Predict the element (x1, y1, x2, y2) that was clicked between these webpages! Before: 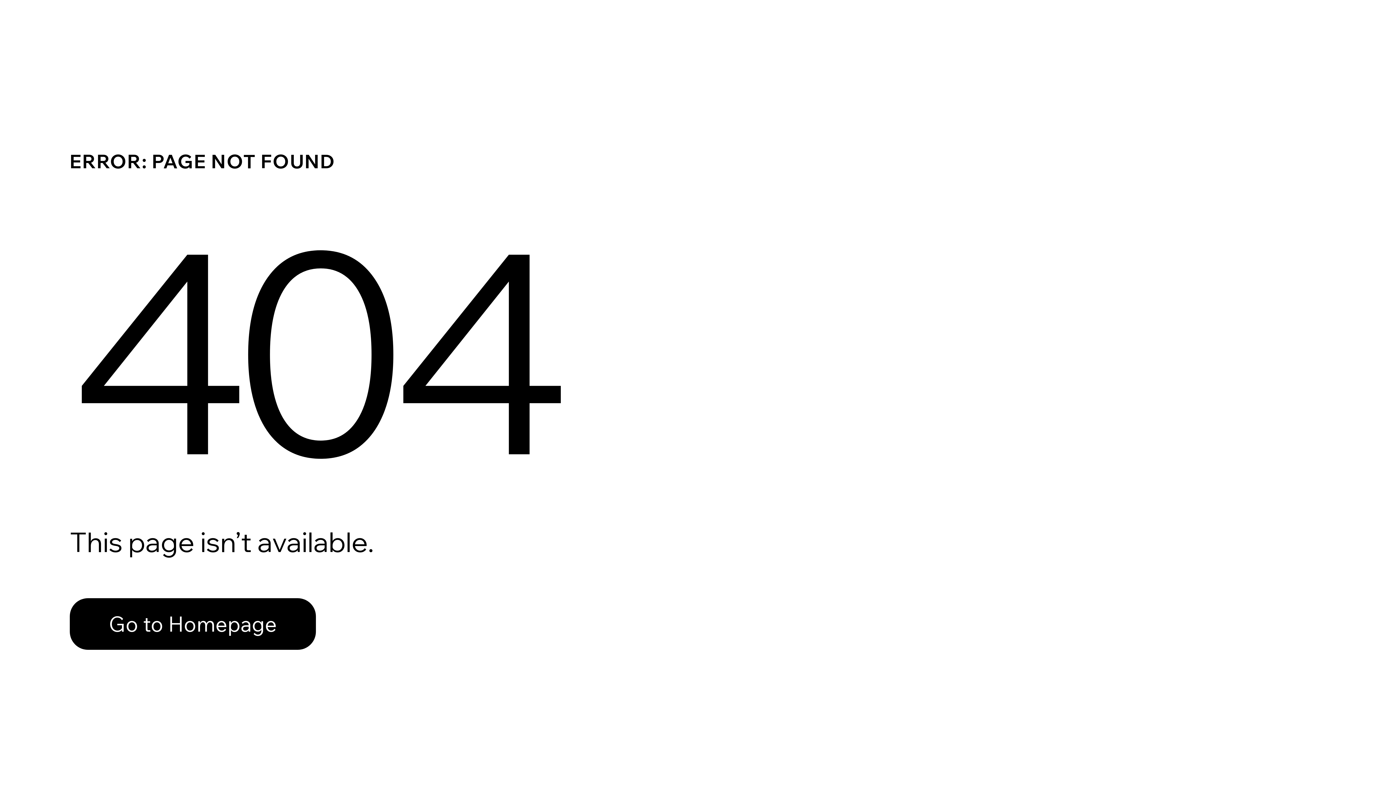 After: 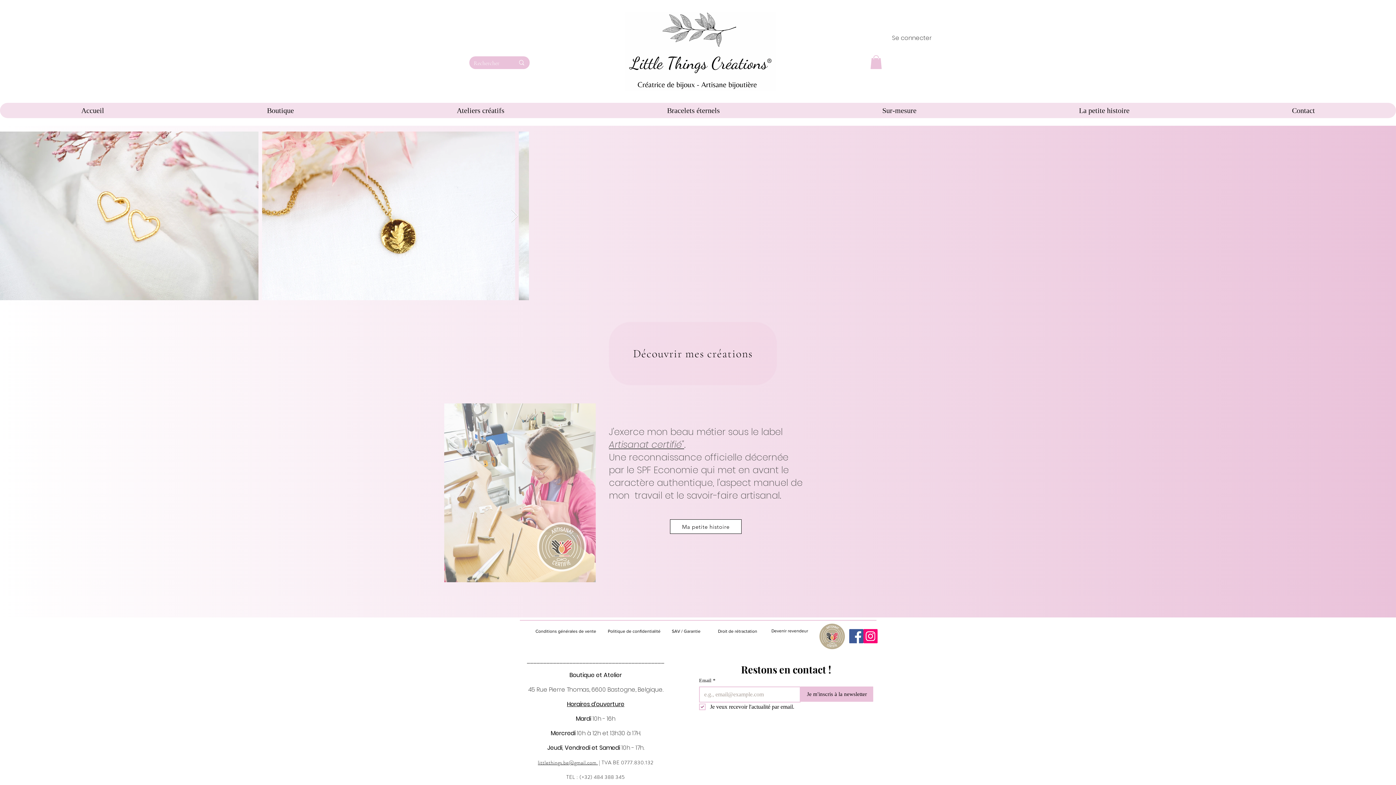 Action: bbox: (69, 582, 768, 659) label: Go to Homepage